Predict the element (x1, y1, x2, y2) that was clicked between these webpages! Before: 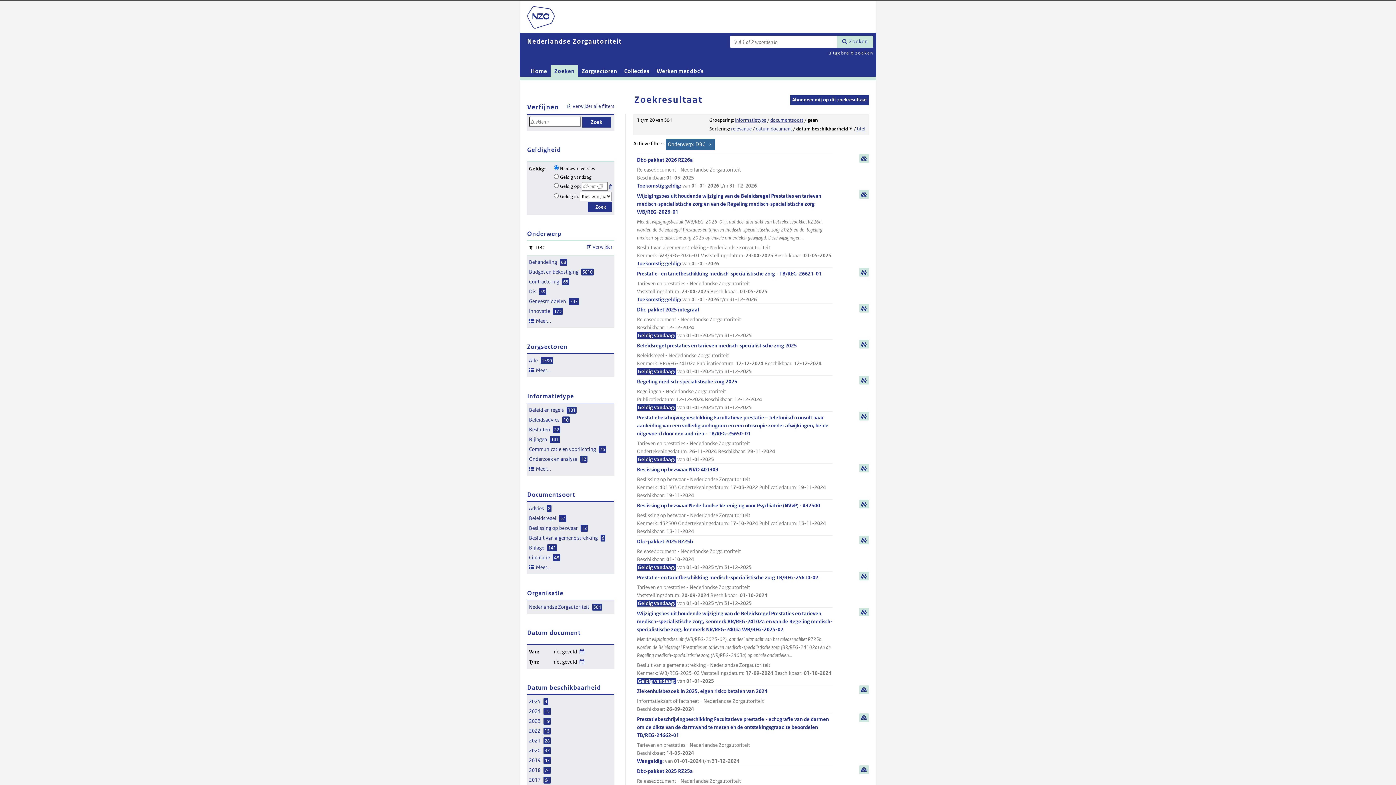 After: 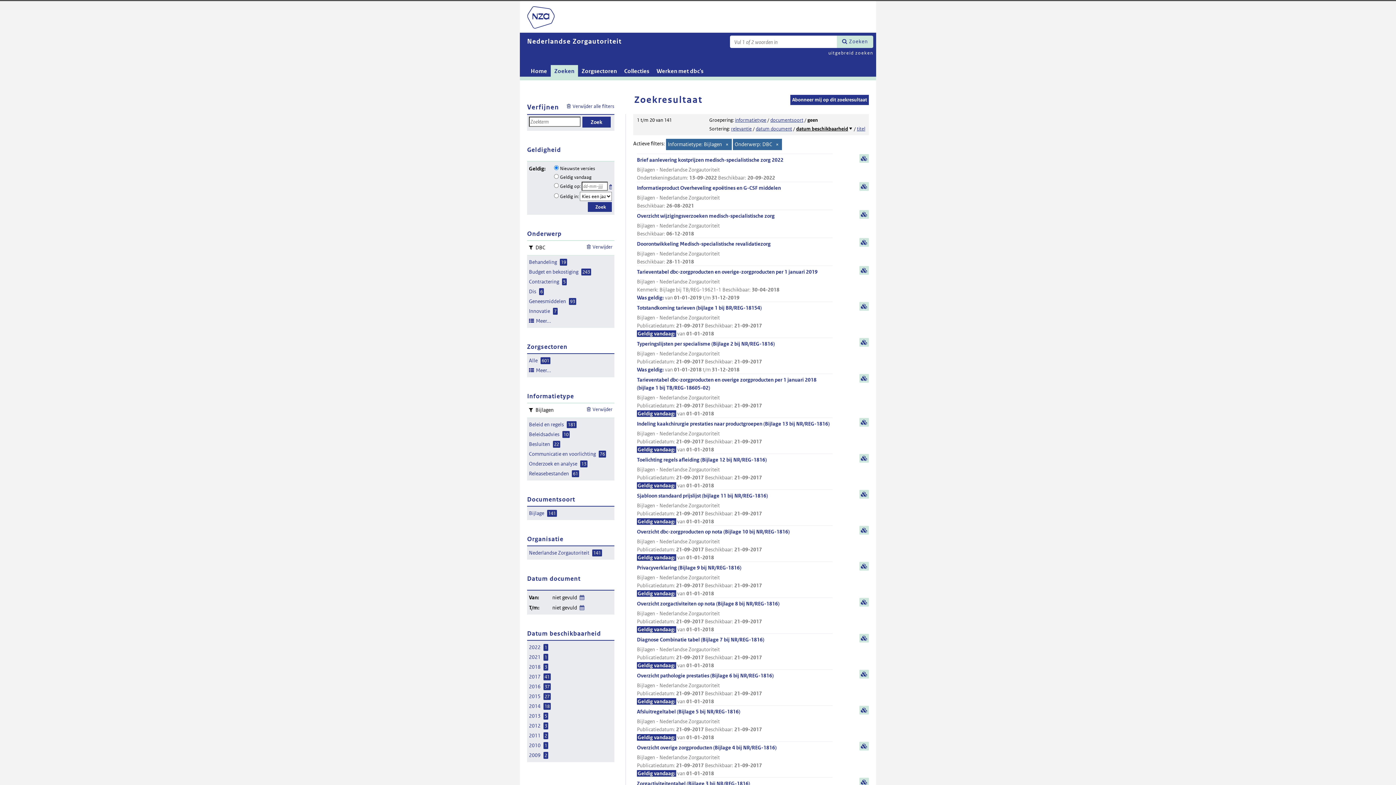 Action: bbox: (529, 436, 560, 443) label: Bijlagen141